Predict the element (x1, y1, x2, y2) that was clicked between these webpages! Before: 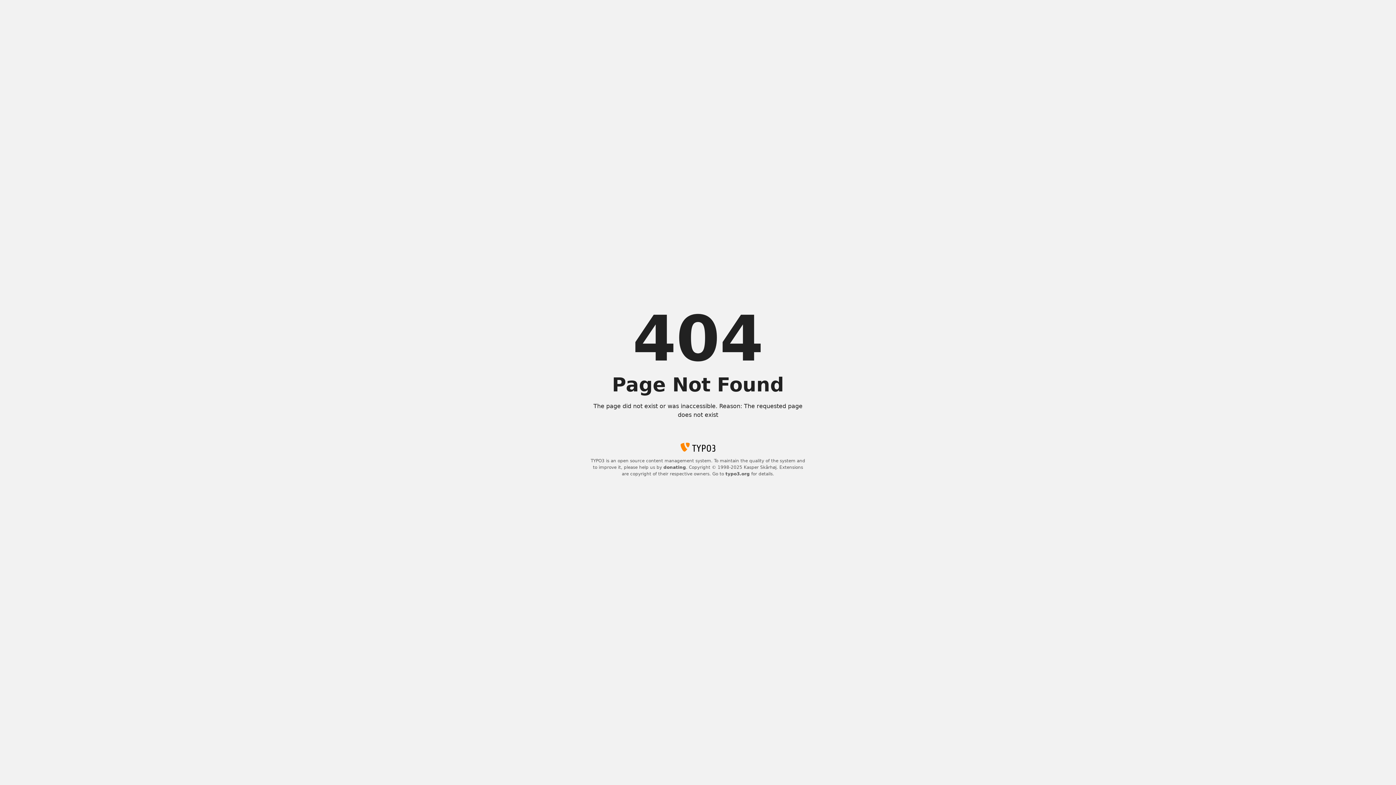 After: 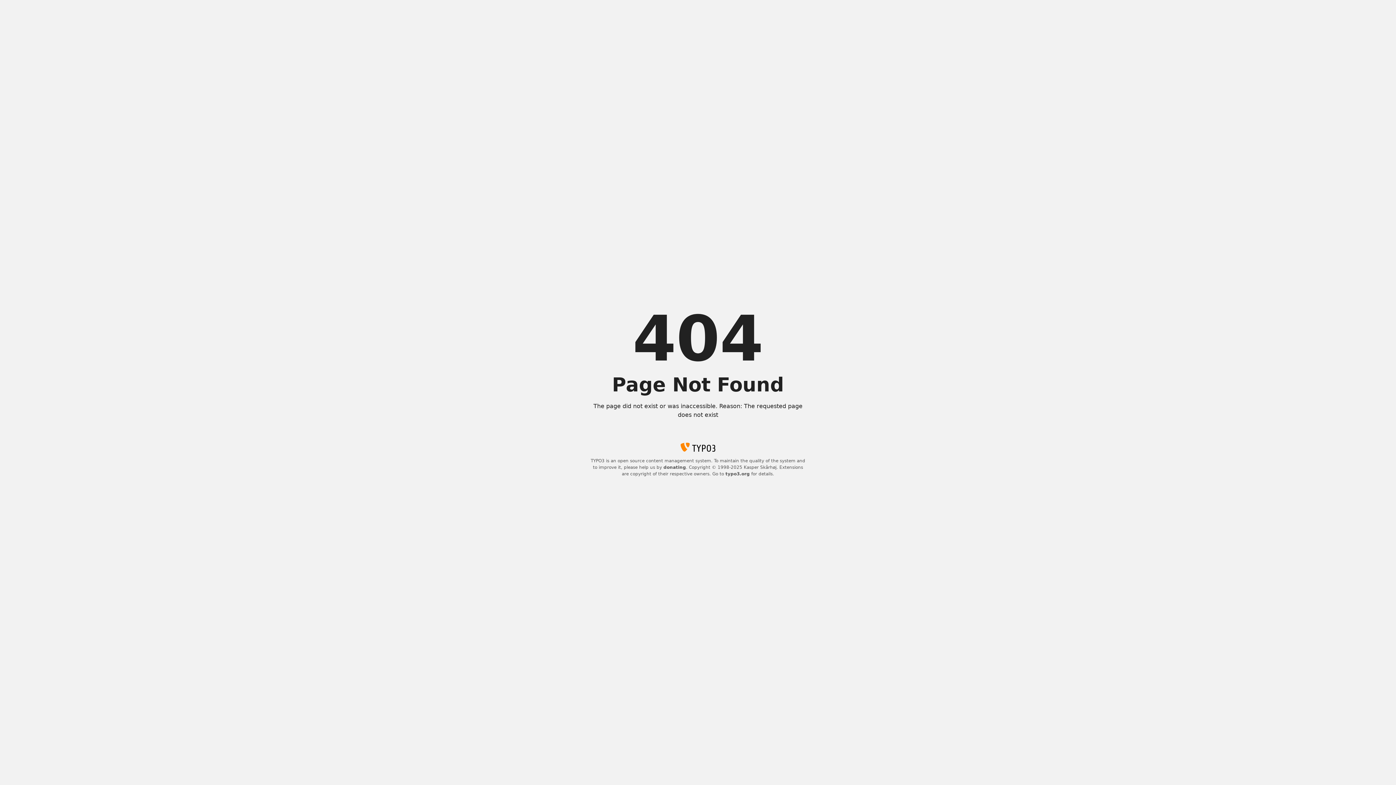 Action: label: typo3.org bbox: (725, 471, 750, 476)